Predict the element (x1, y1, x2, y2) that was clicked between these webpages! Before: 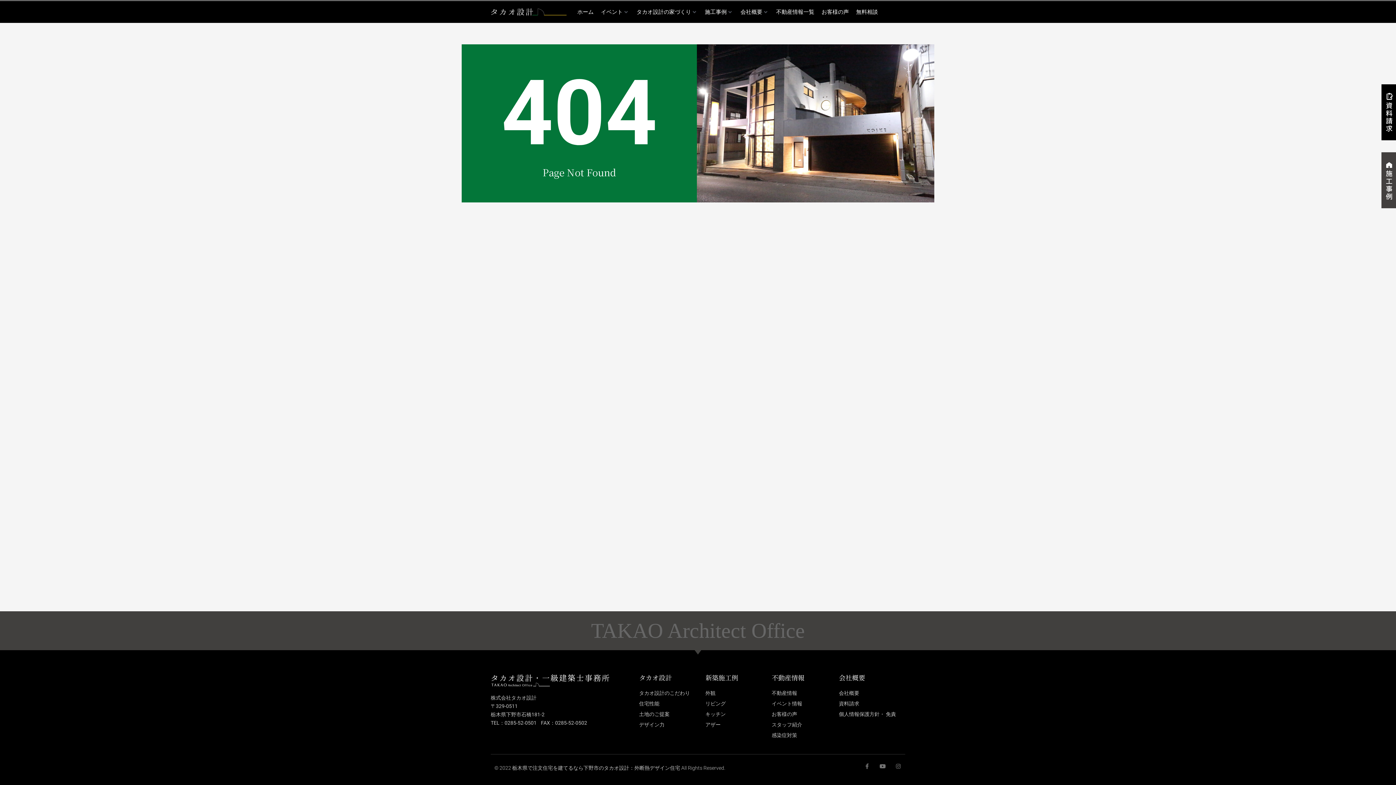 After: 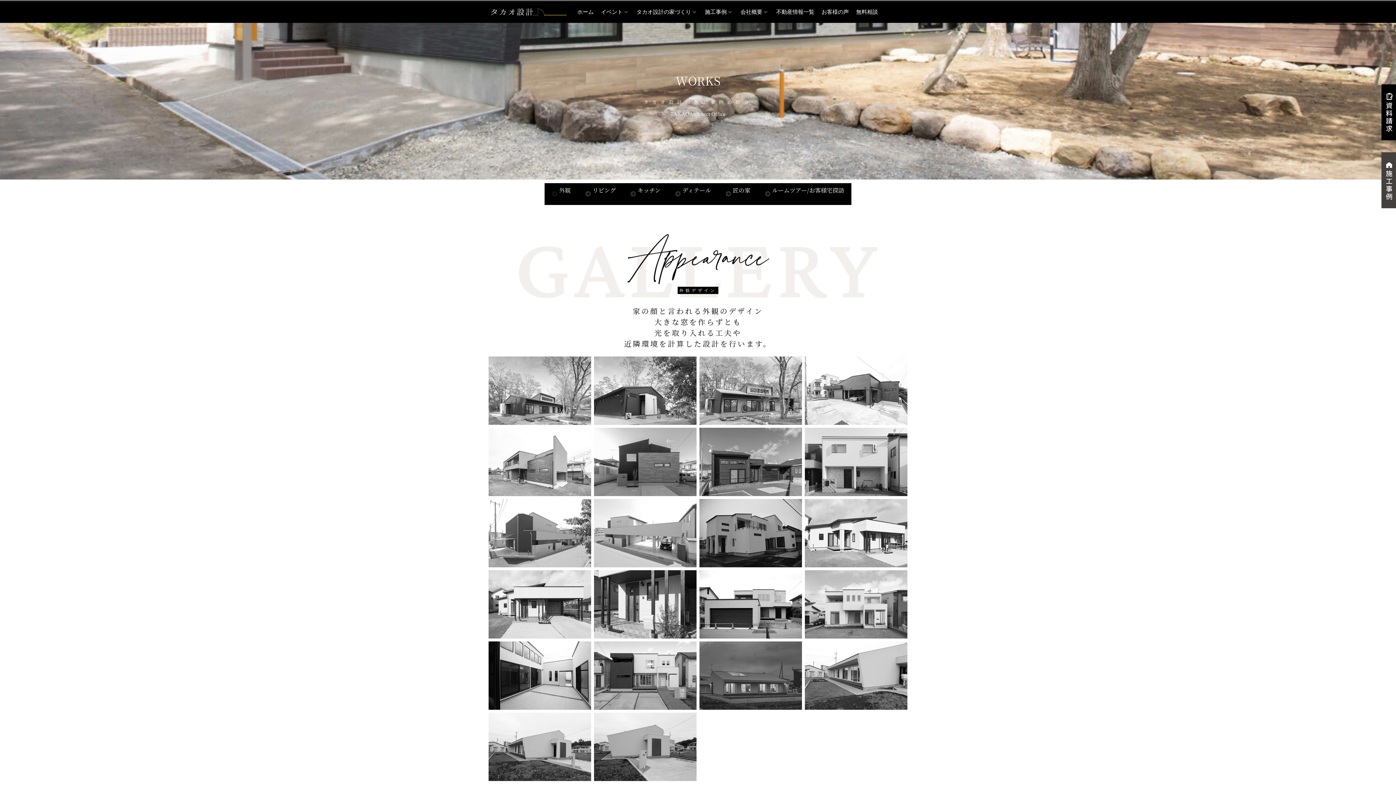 Action: label: 外観 bbox: (705, 689, 771, 697)